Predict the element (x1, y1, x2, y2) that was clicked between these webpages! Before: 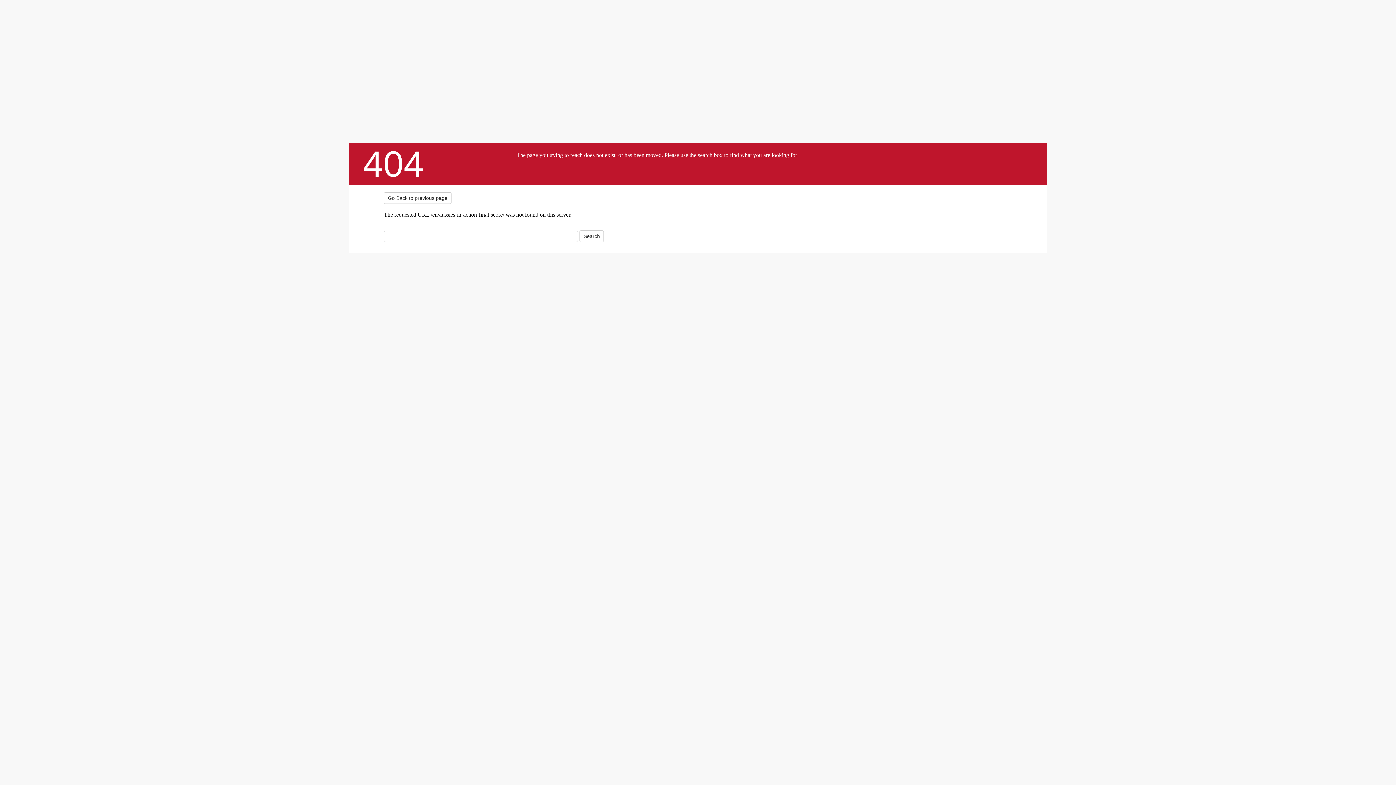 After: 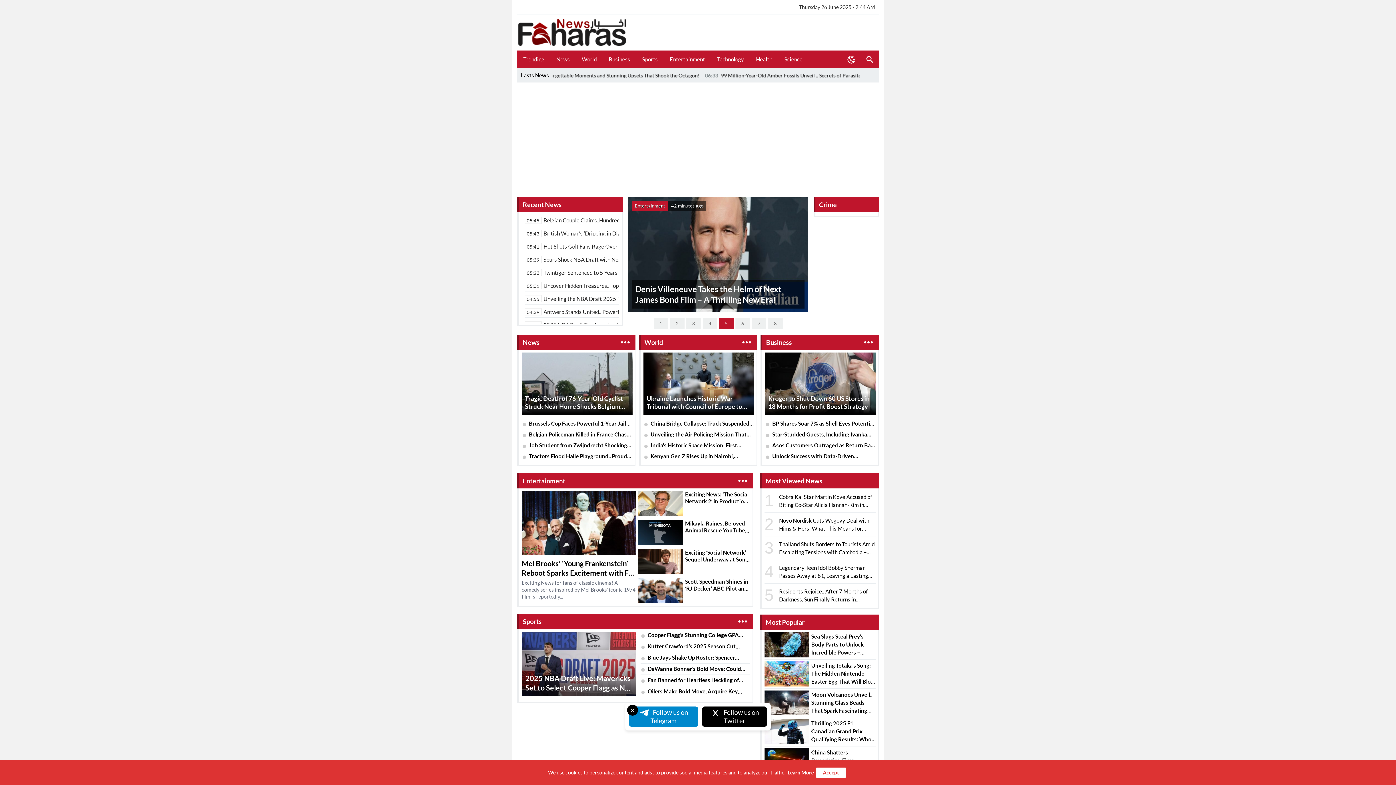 Action: bbox: (921, 188, 1012, 230)